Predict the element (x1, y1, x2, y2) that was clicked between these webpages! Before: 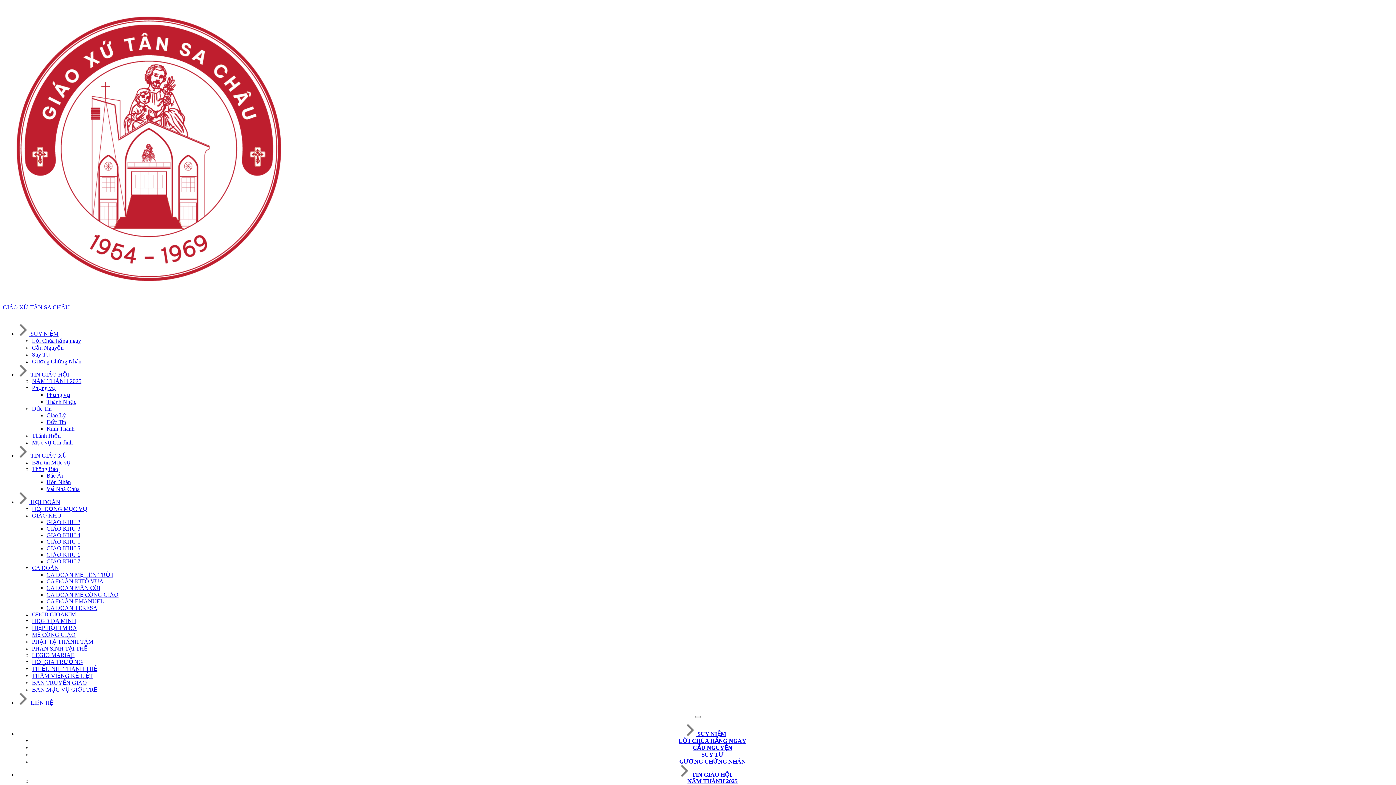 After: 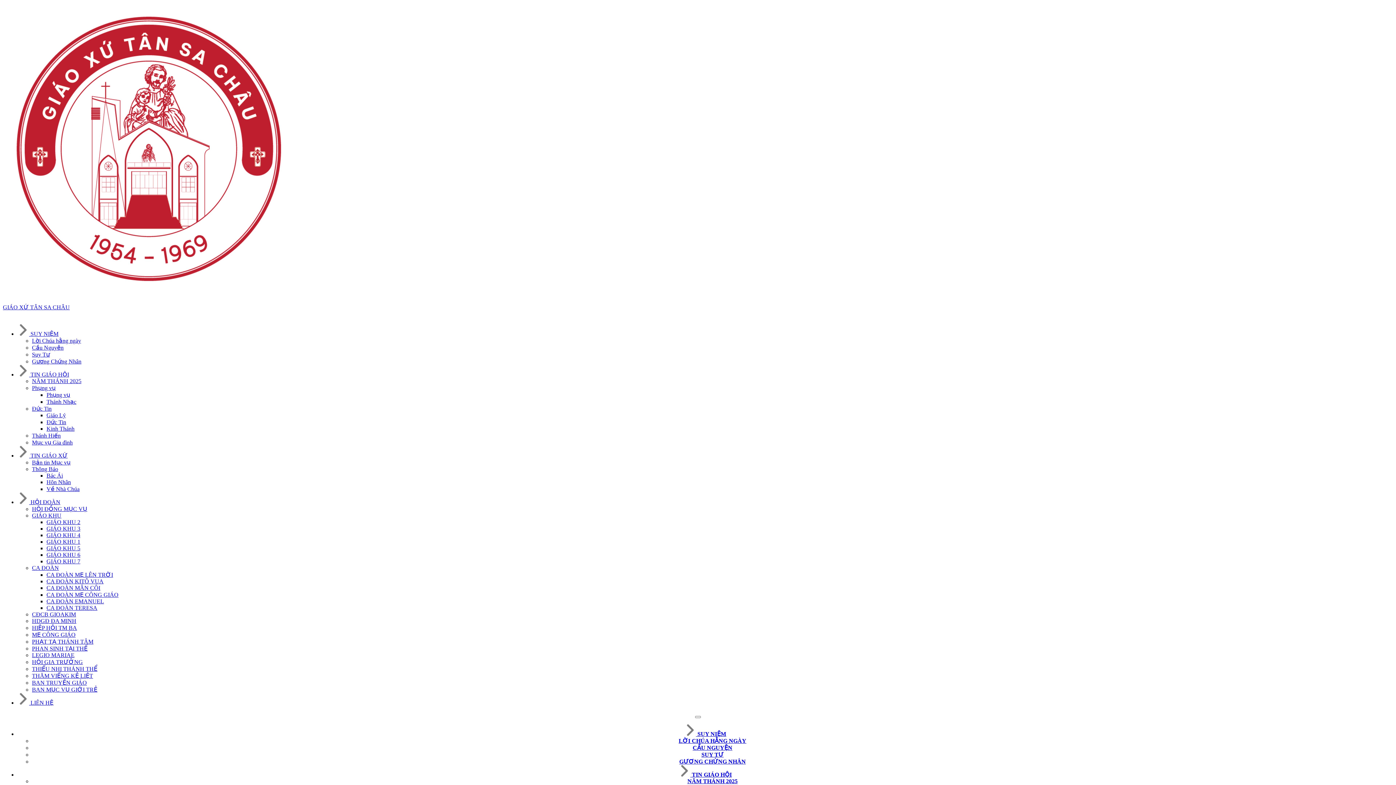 Action: label:  HỘI ĐOÀN bbox: (17, 499, 60, 505)